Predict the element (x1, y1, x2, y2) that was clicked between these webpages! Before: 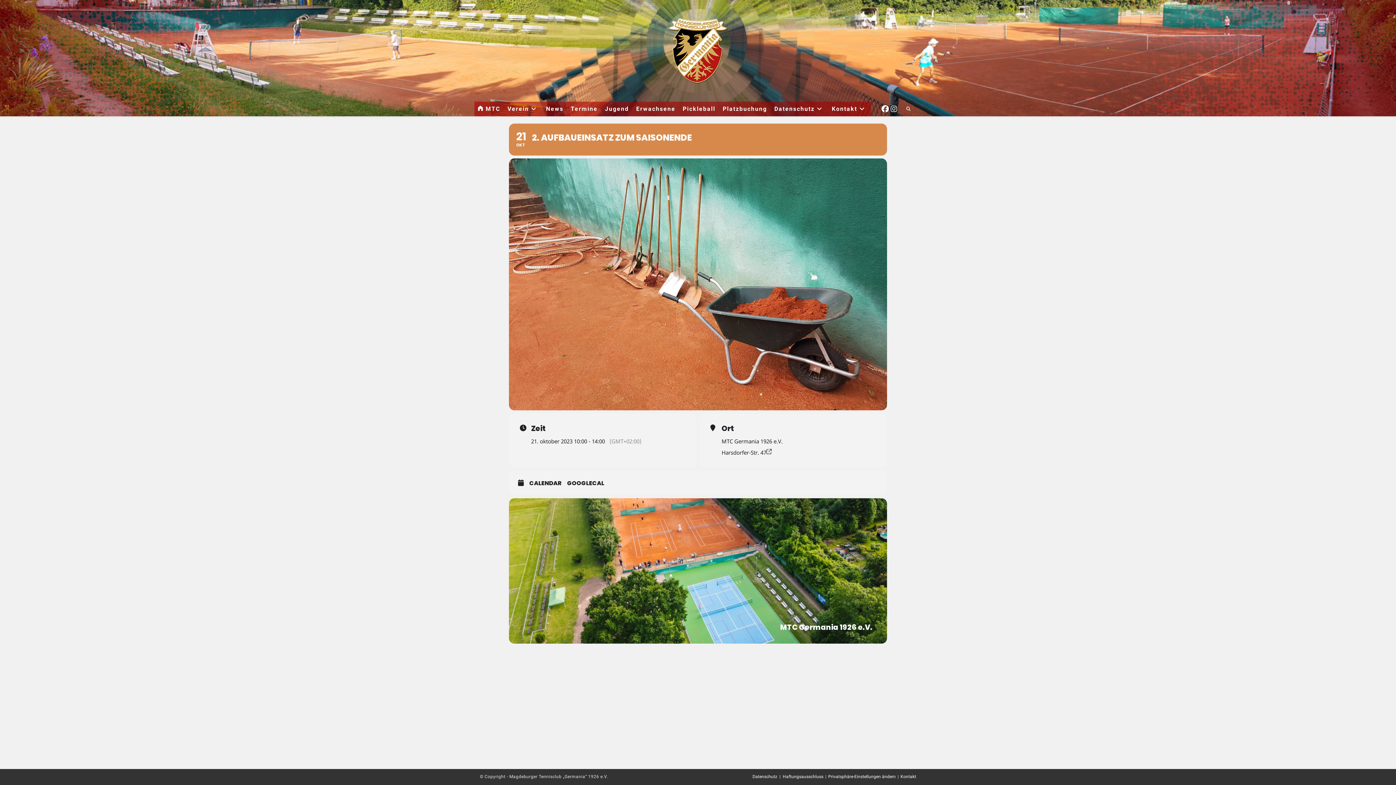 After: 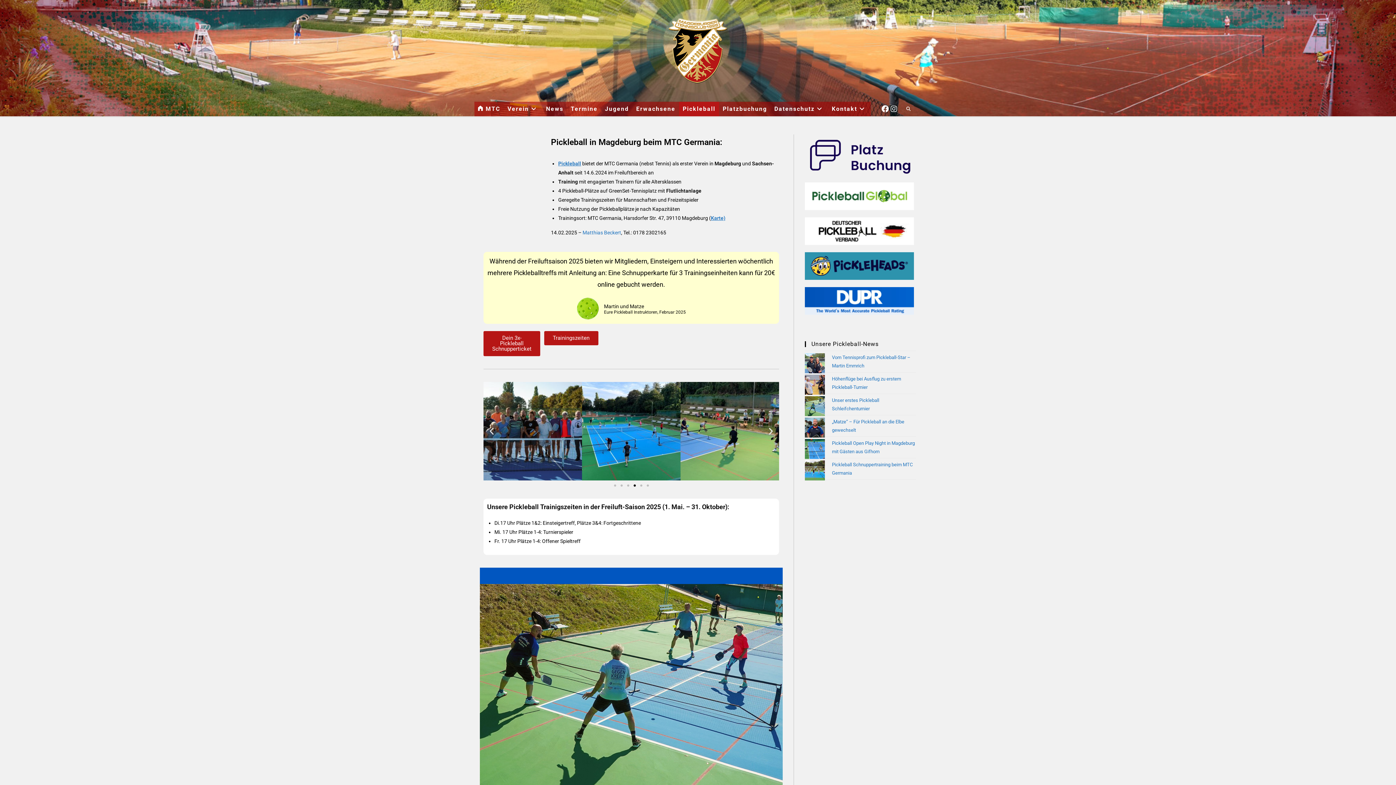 Action: bbox: (679, 101, 719, 116) label: Pickleball